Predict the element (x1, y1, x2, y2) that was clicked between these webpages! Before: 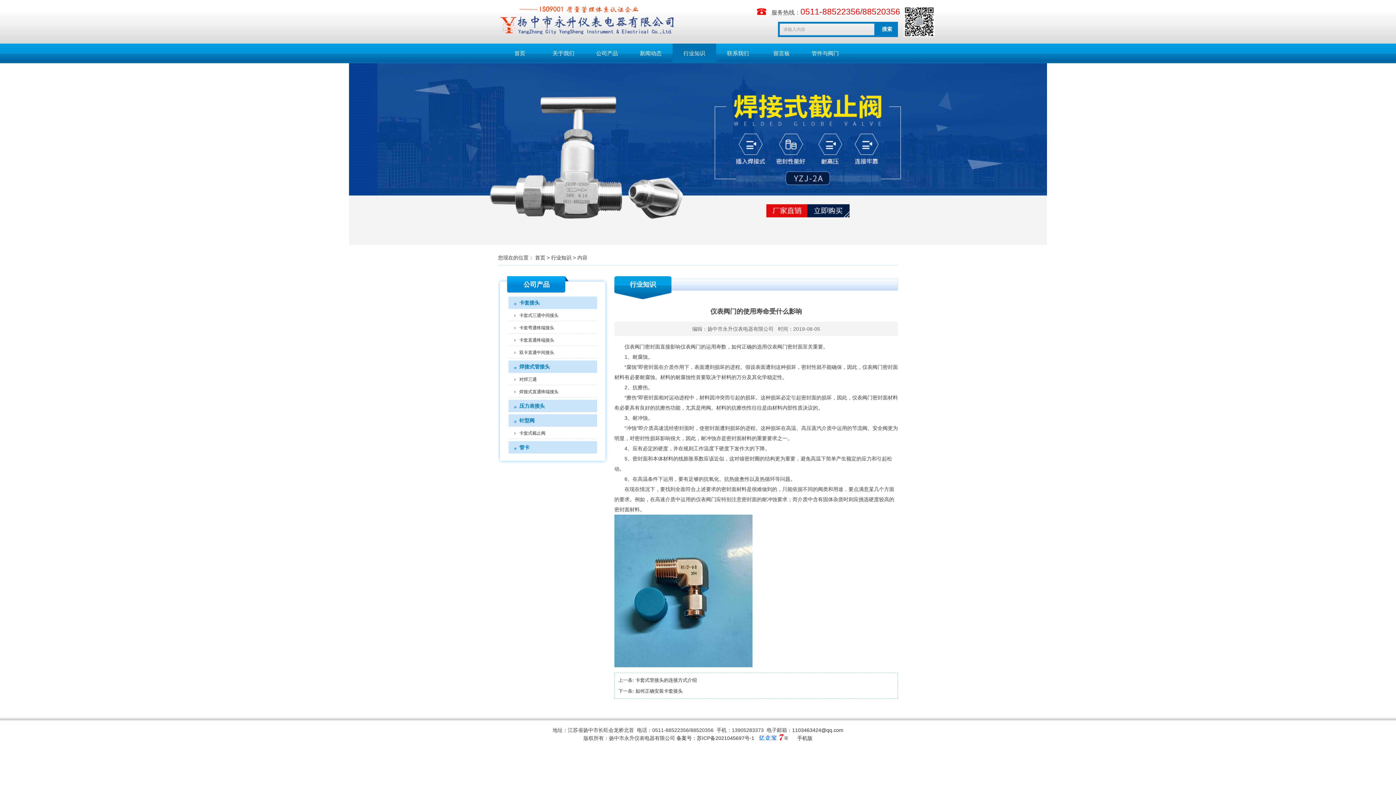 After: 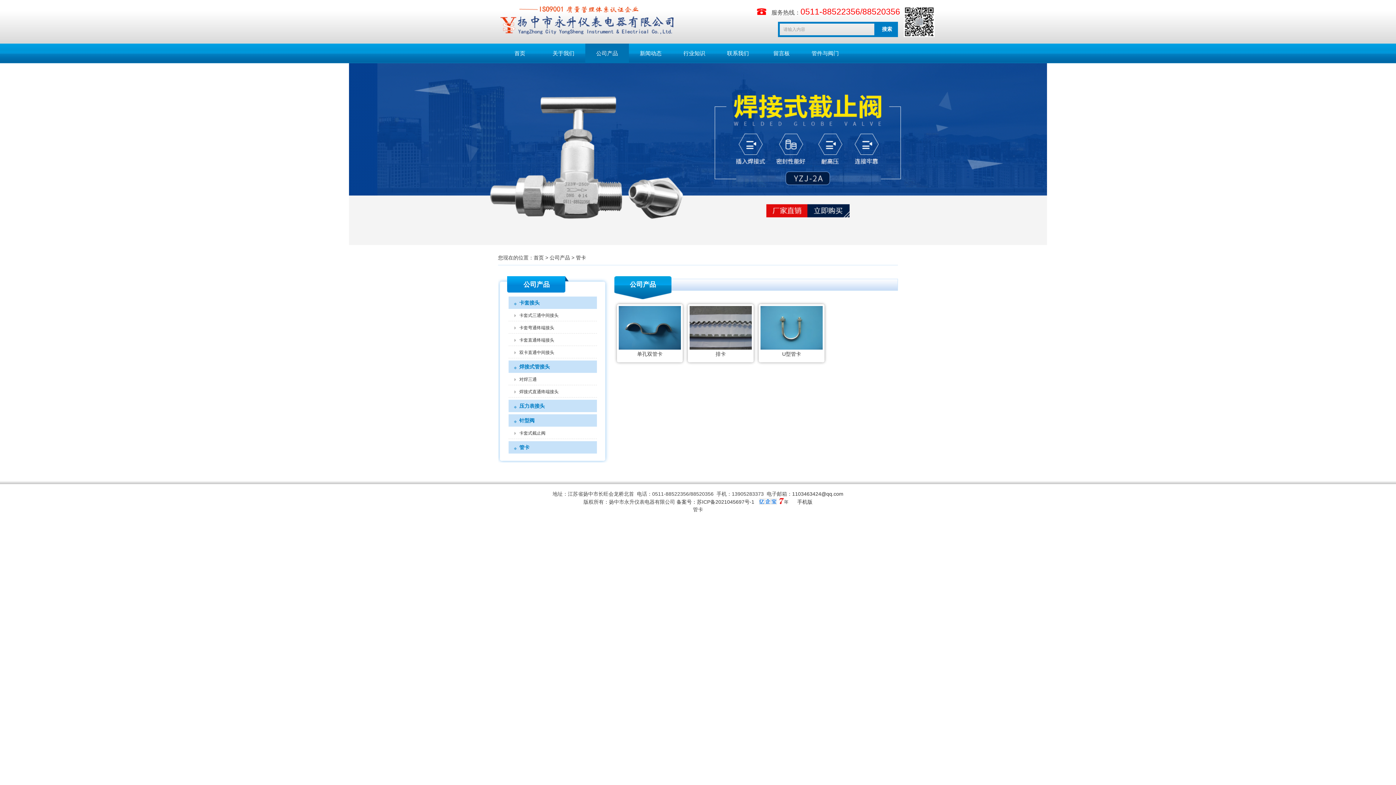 Action: label: 管卡 bbox: (508, 441, 596, 453)